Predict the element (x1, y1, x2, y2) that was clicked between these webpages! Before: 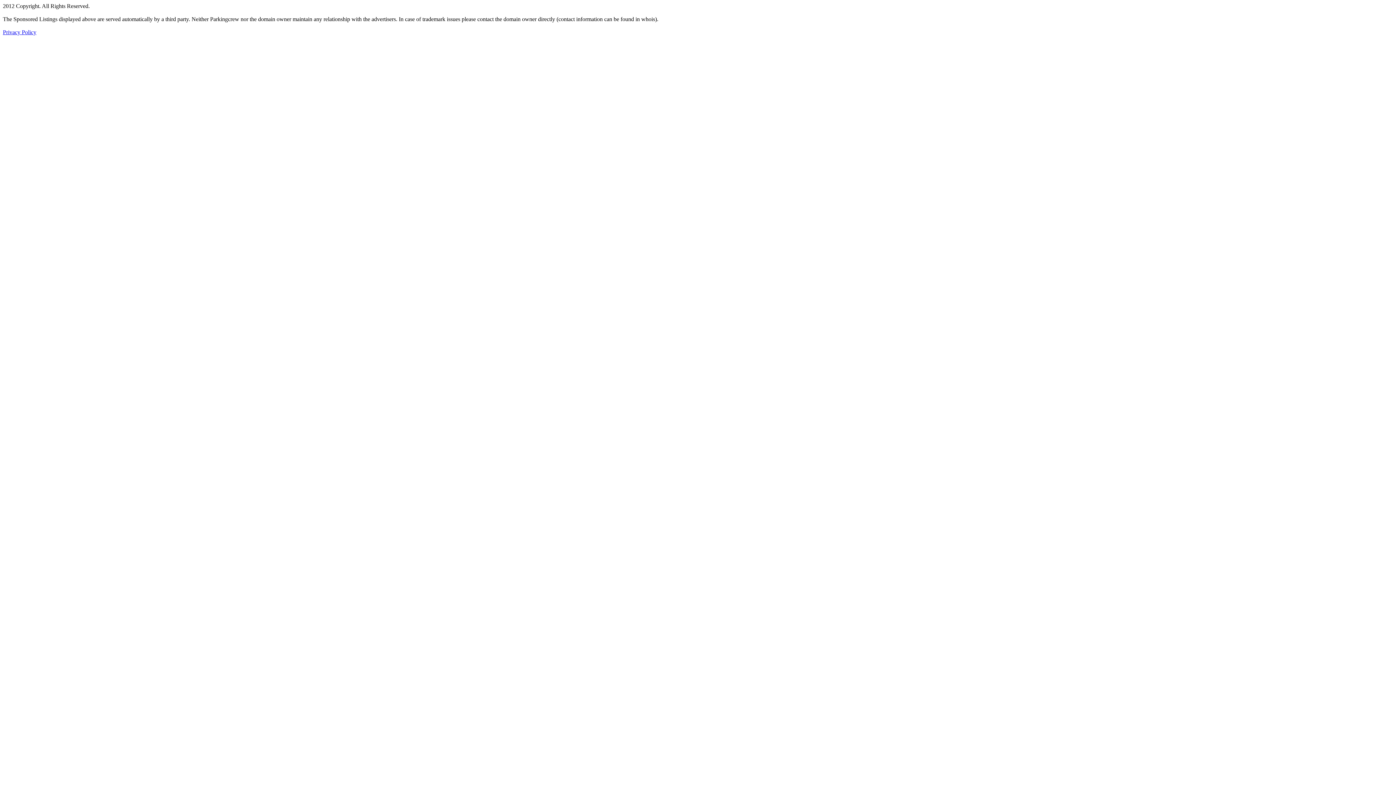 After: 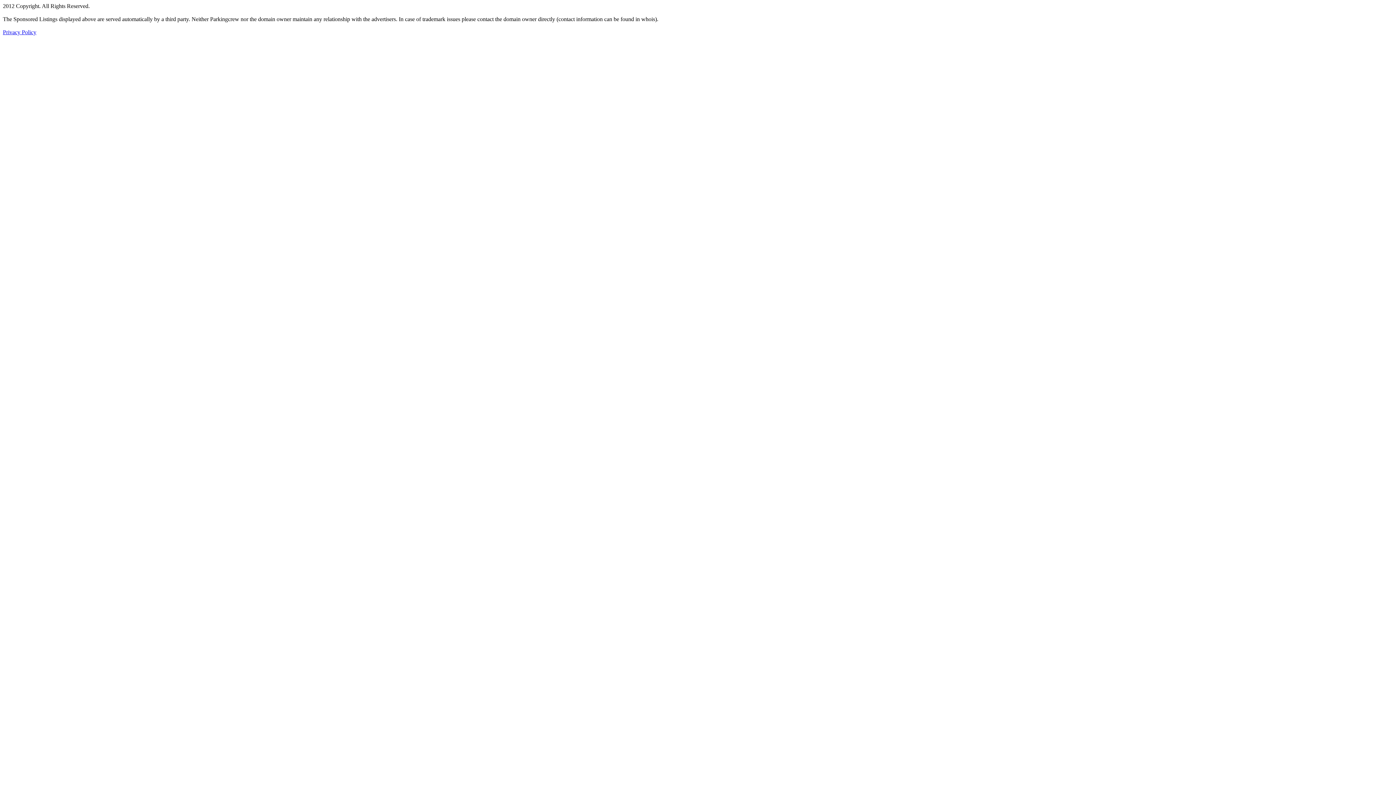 Action: bbox: (2, 29, 36, 35) label: Privacy Policy